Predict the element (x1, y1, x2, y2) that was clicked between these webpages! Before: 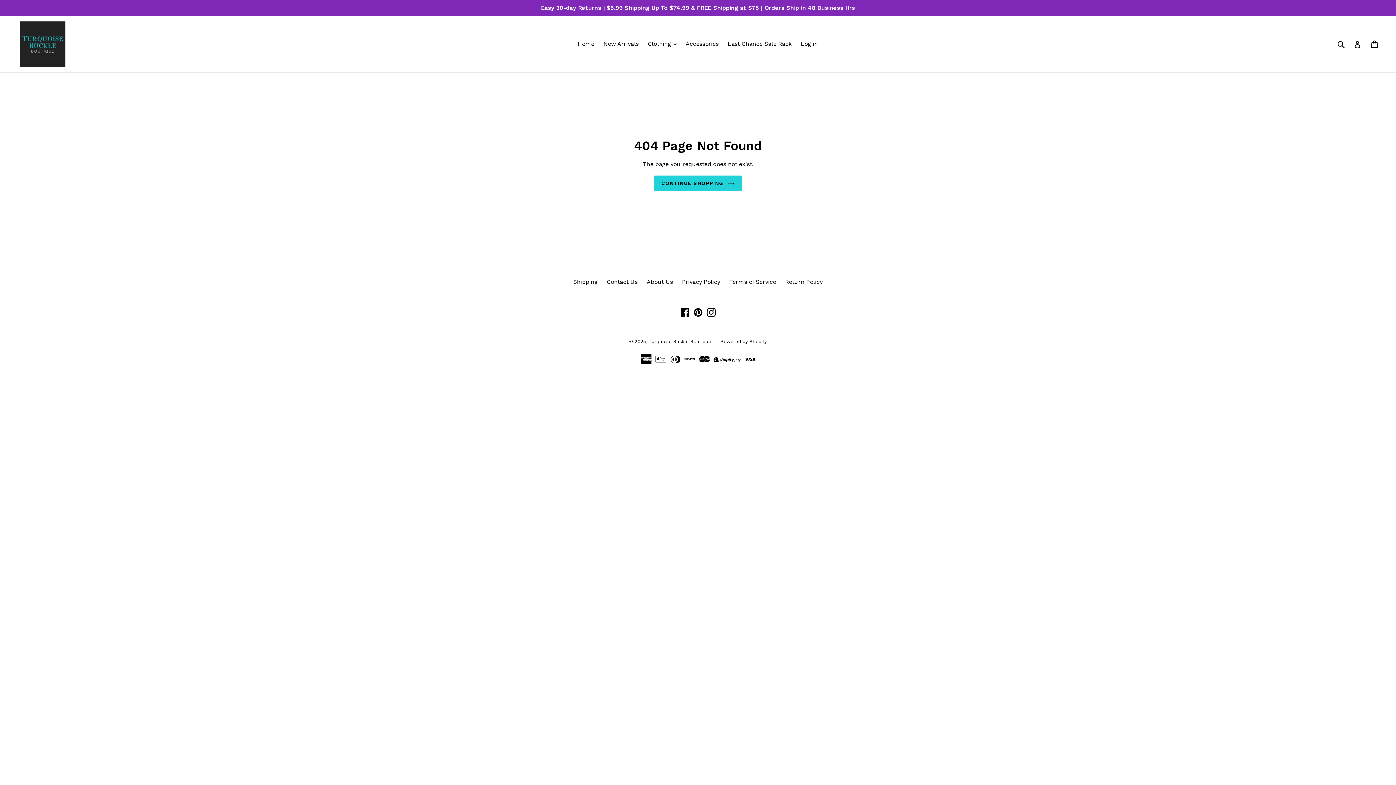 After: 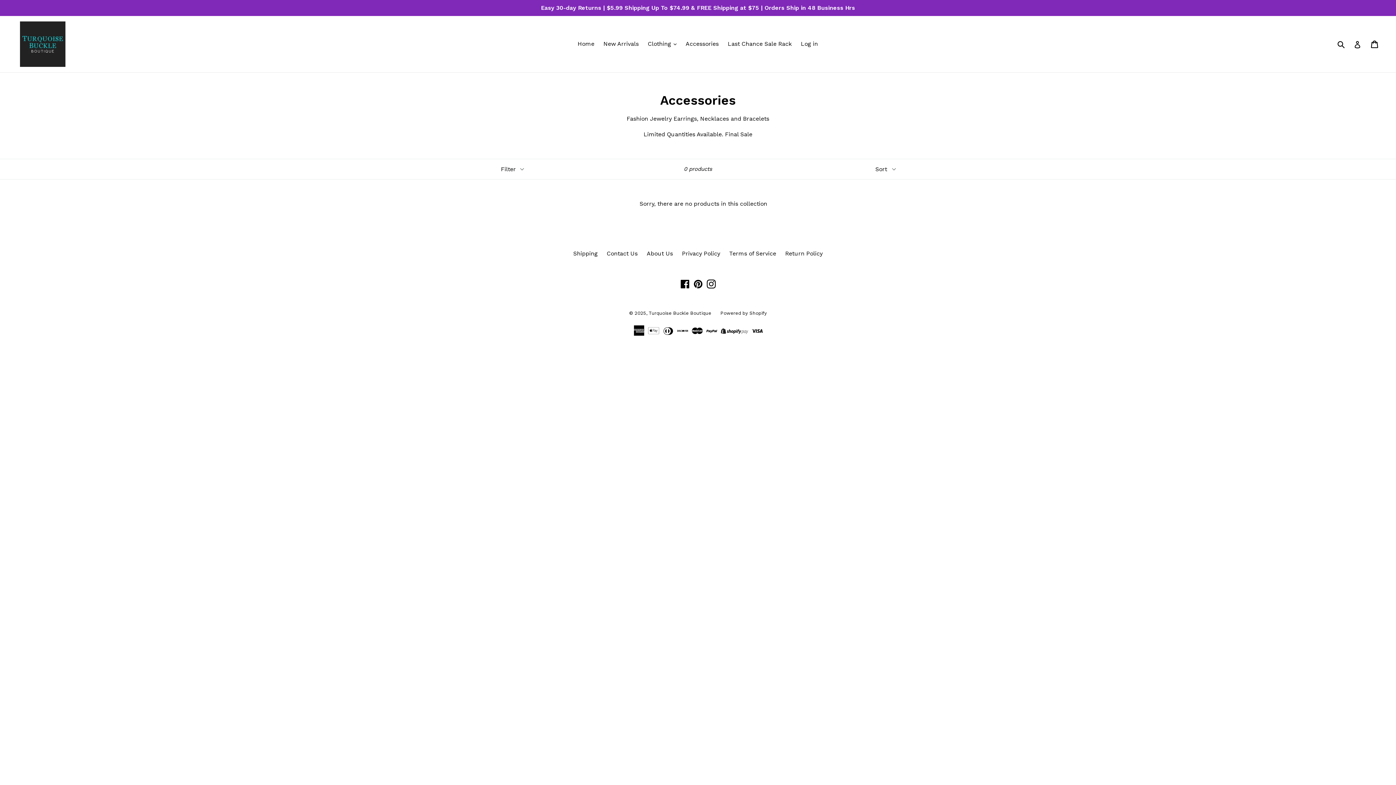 Action: label: Accessories bbox: (682, 38, 722, 49)